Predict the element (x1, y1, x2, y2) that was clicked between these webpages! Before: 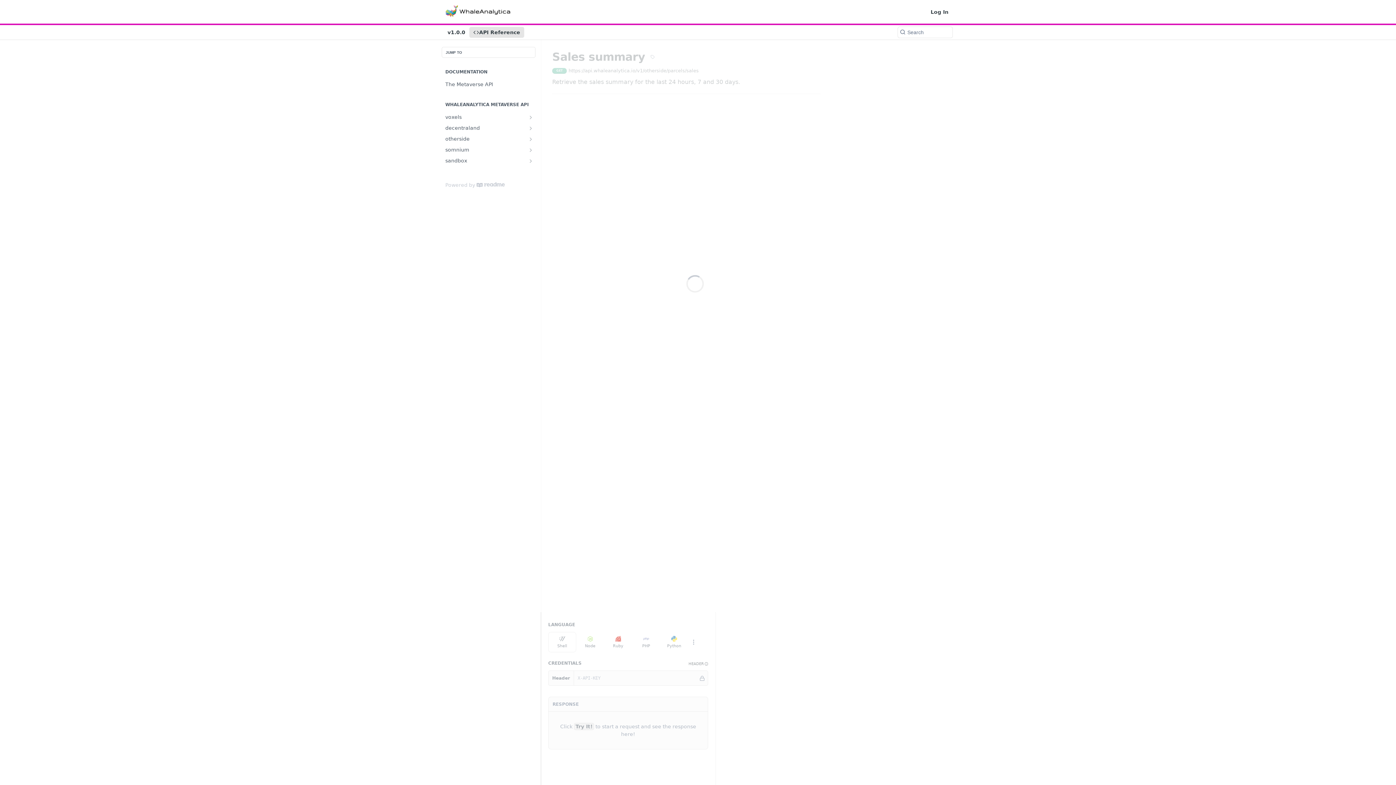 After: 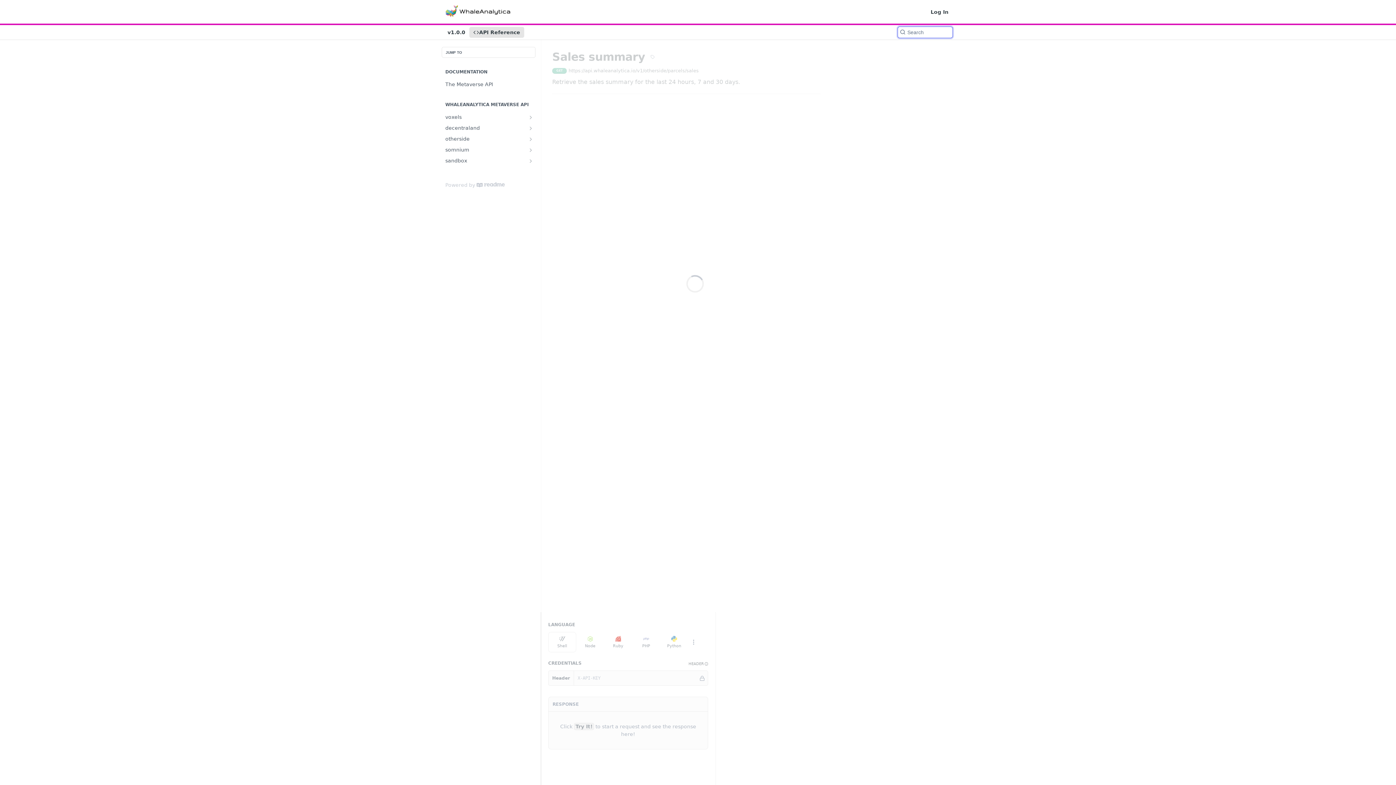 Action: label: Search k bbox: (898, 26, 952, 37)